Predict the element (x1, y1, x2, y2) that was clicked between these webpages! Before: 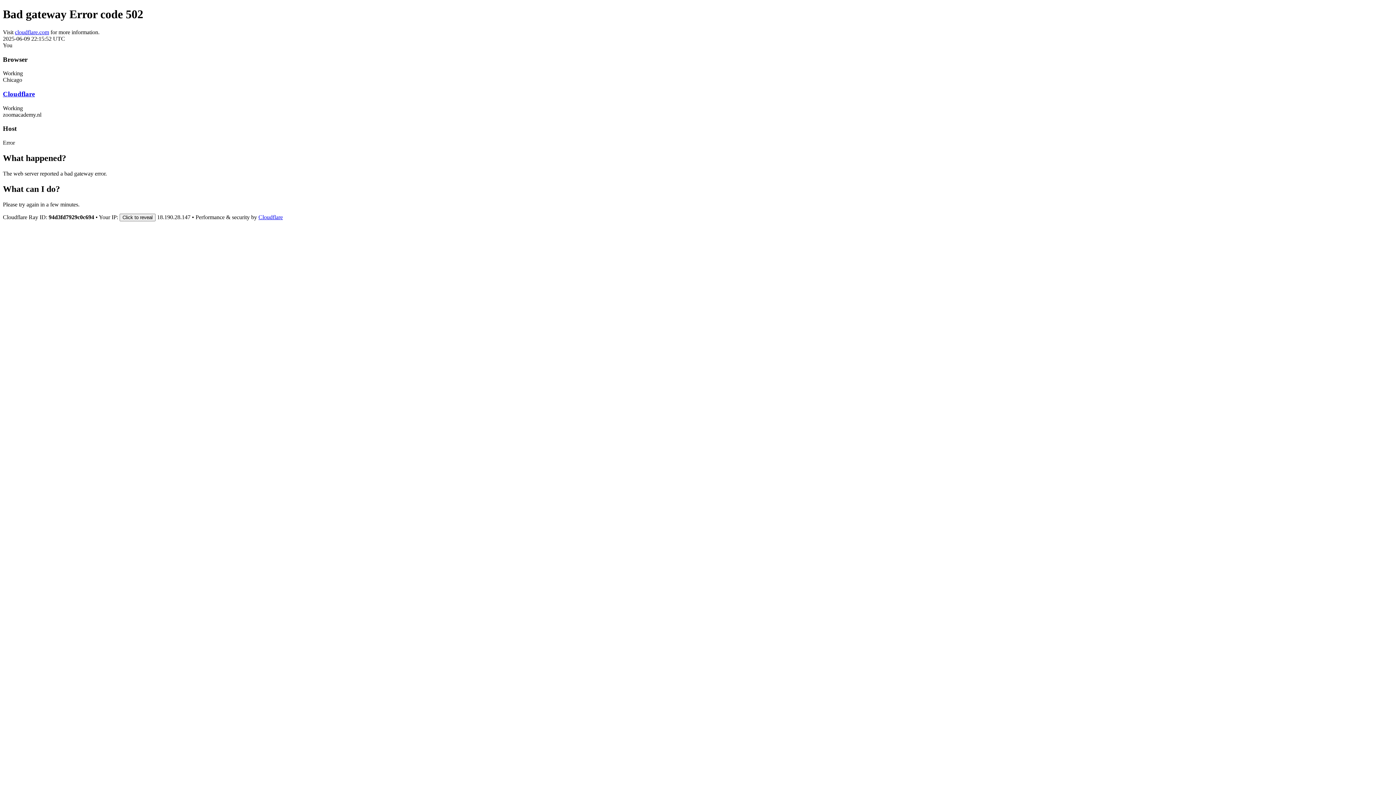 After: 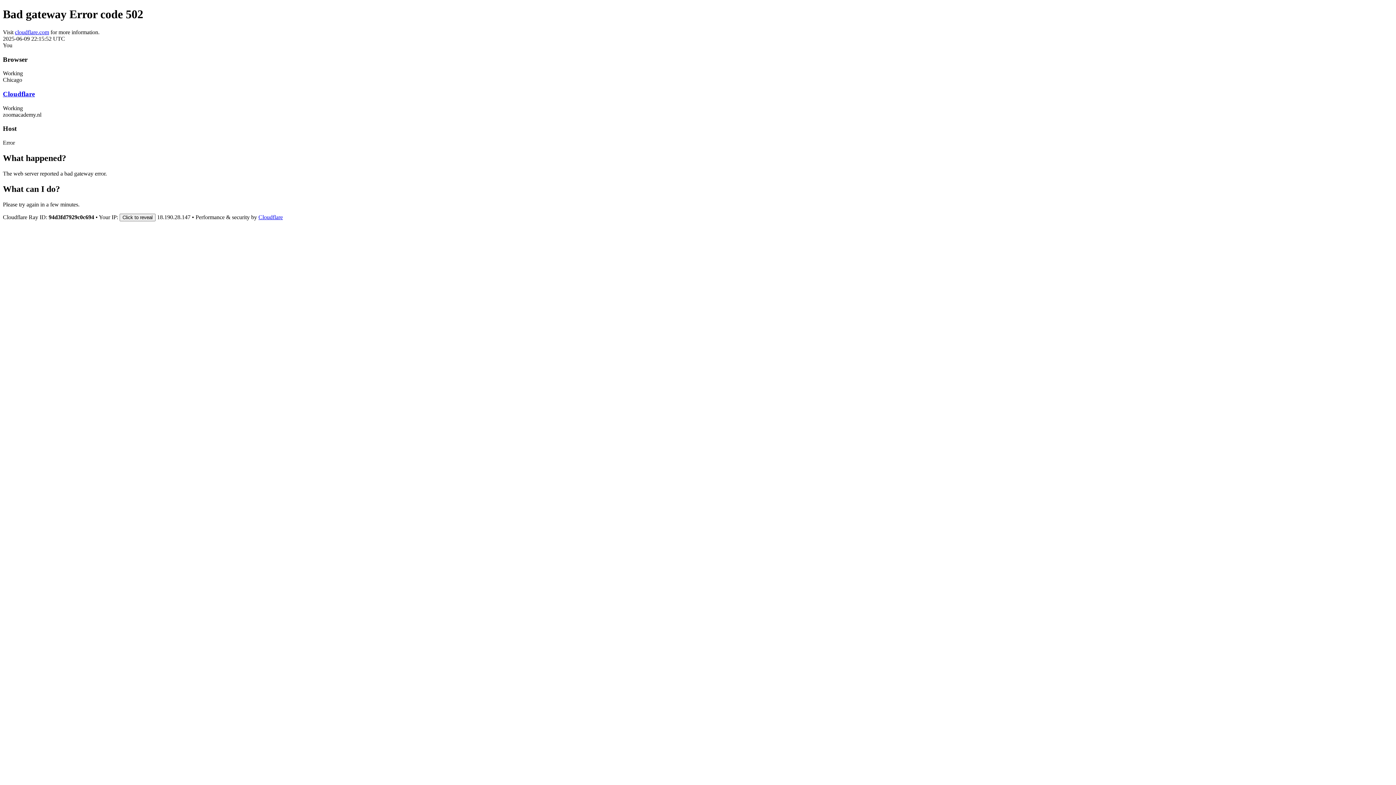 Action: label: cloudflare.com bbox: (14, 29, 49, 35)